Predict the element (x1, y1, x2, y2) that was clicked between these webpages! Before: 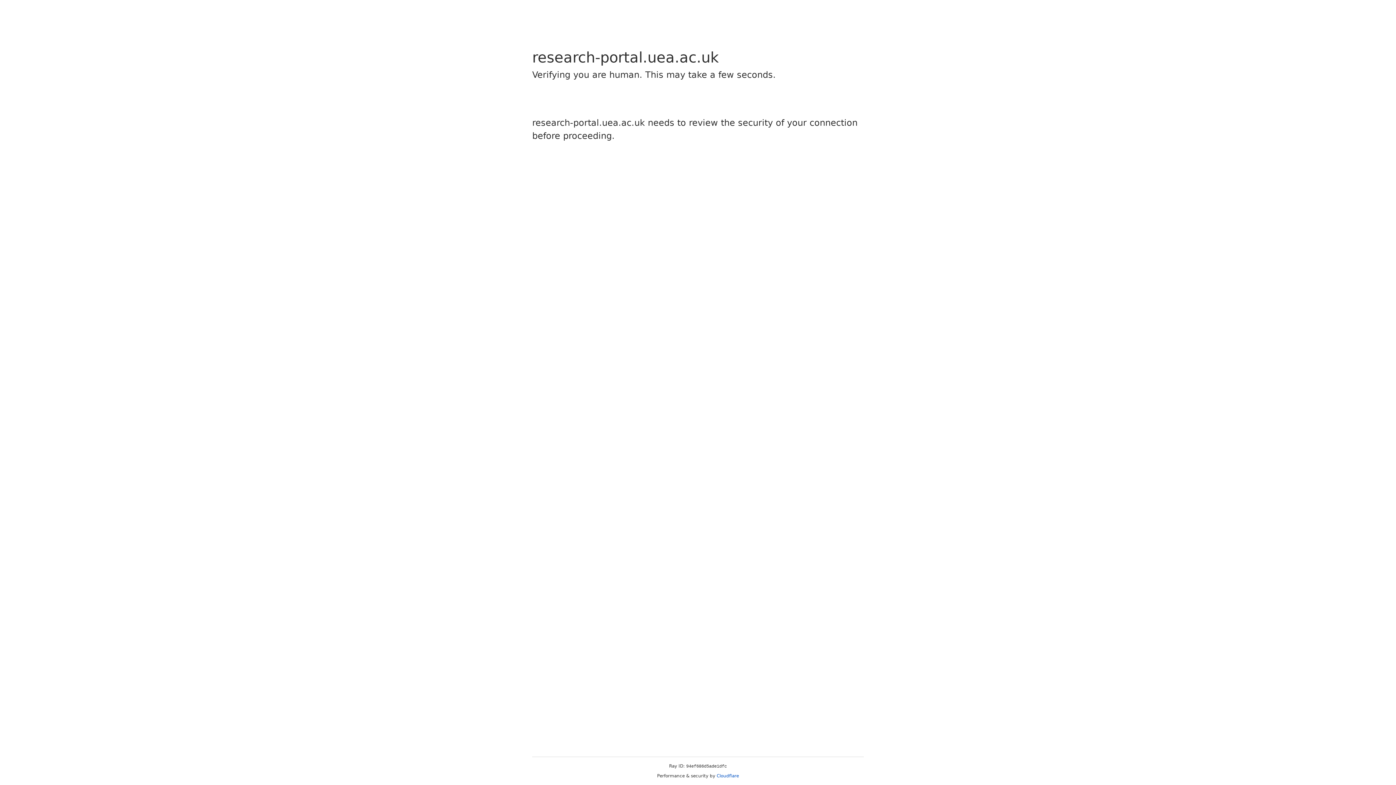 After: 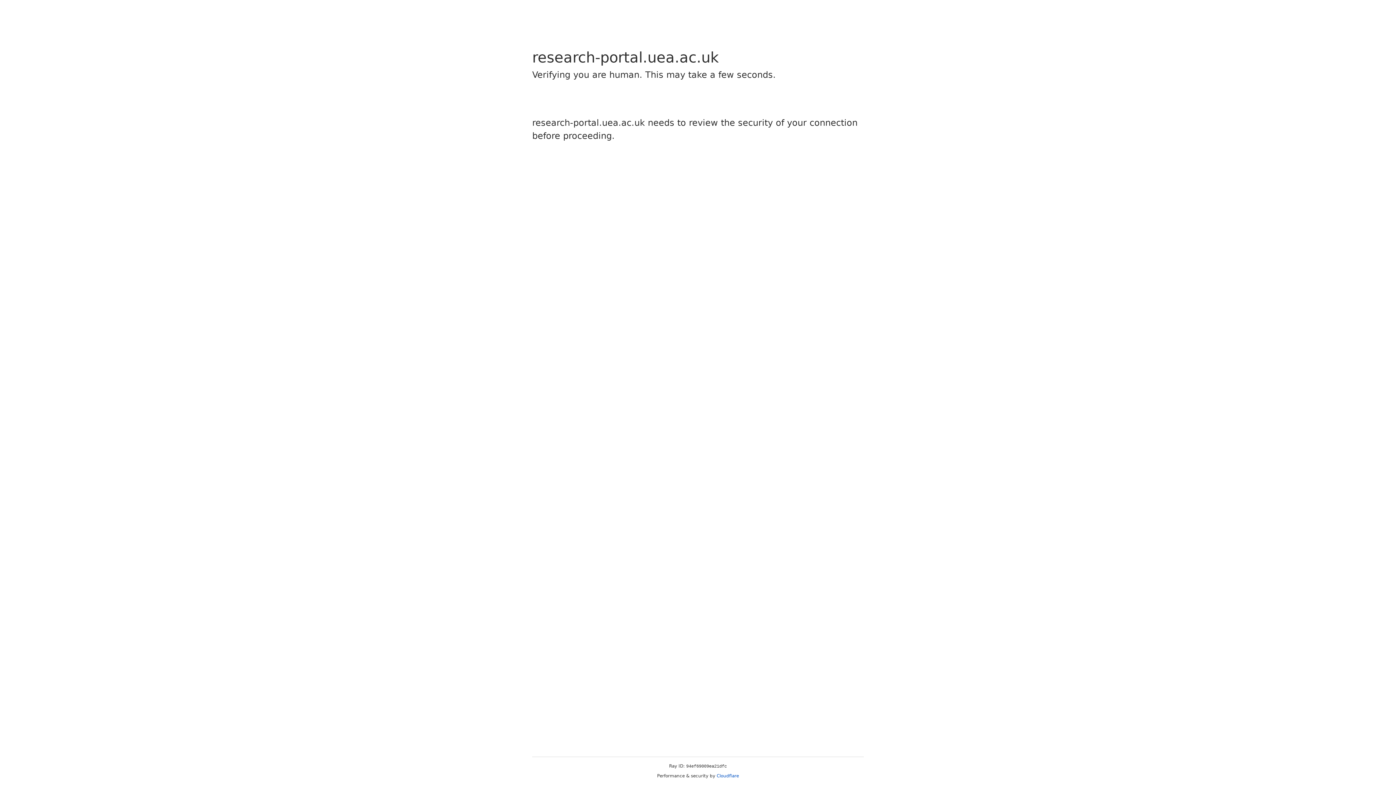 Action: bbox: (716, 773, 739, 778) label: Cloudflare